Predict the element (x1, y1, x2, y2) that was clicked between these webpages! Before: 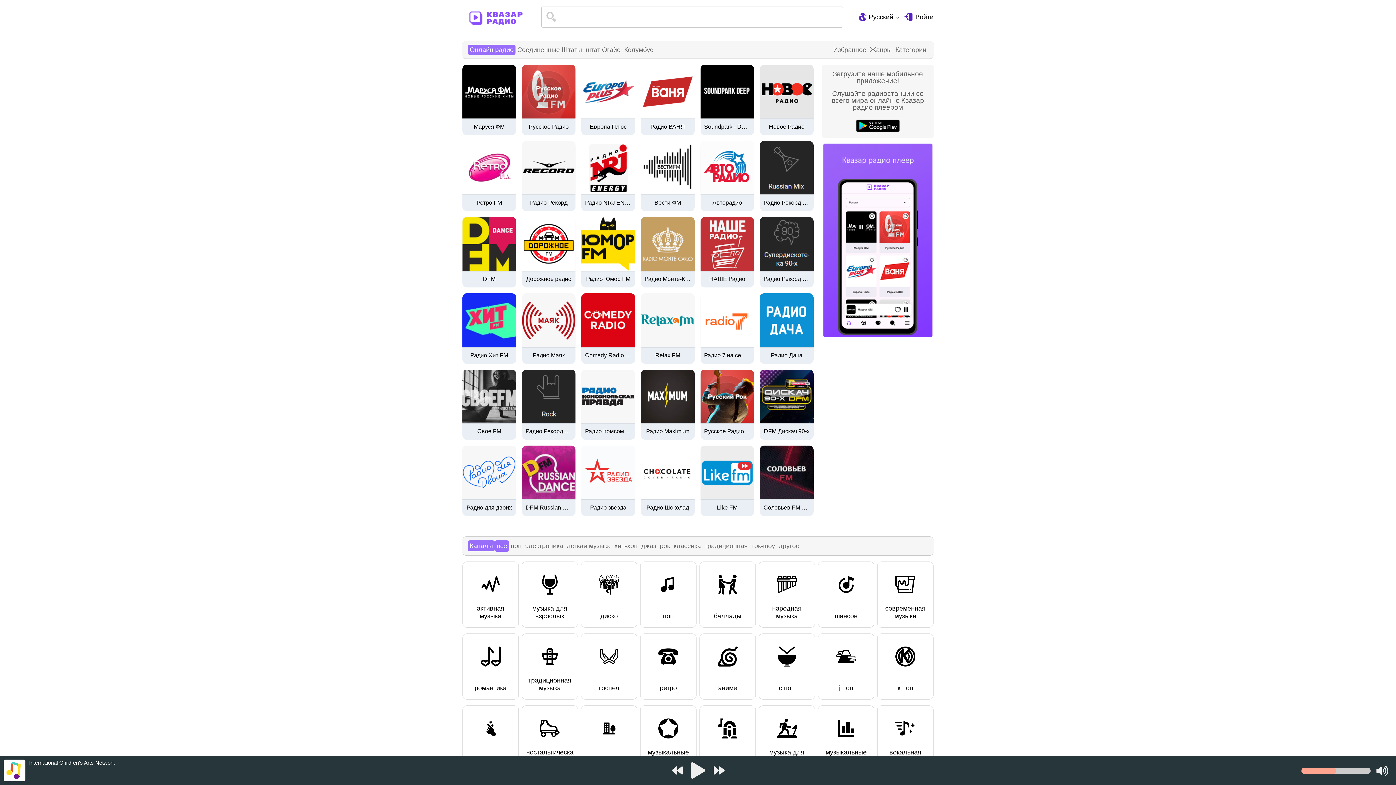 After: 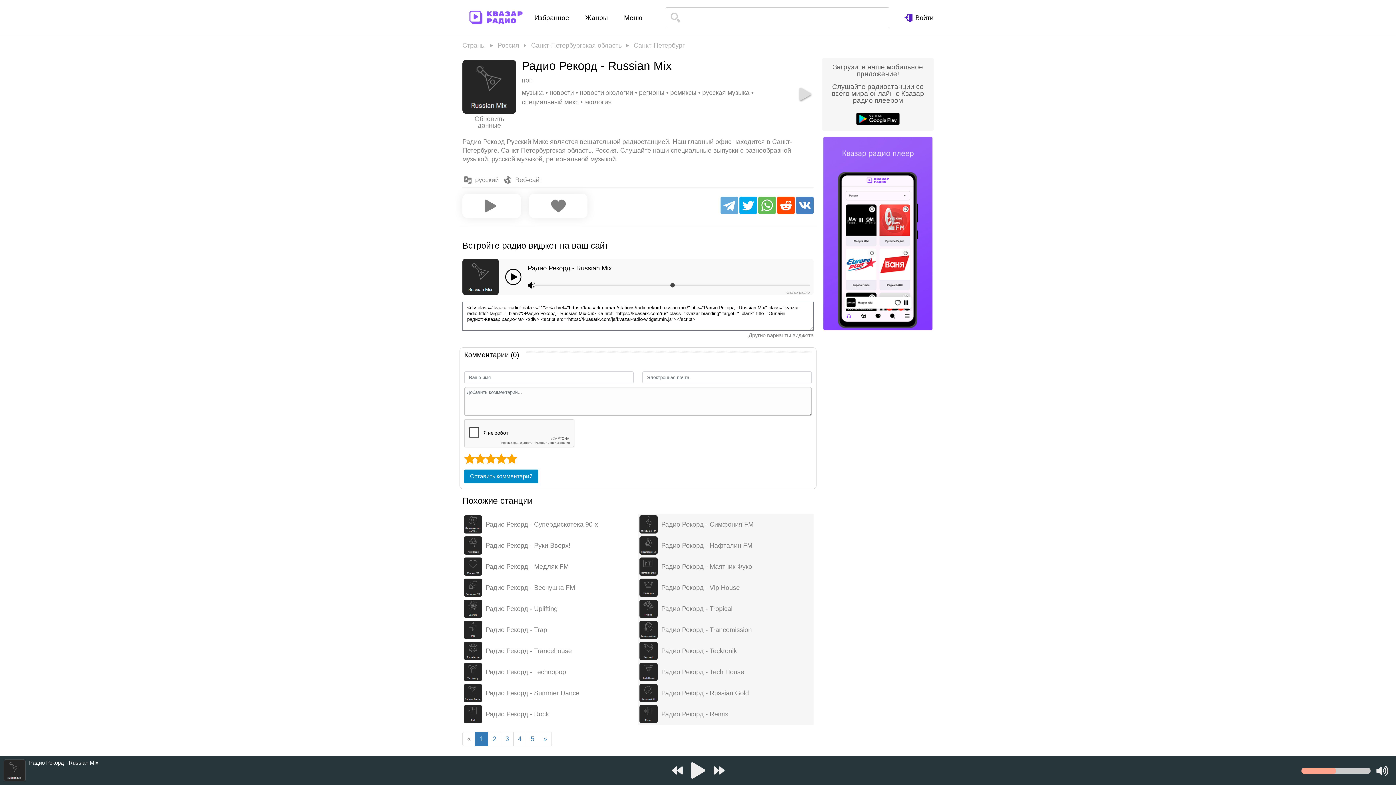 Action: label: Радио Рекорд - Russian Mix bbox: (763, 200, 810, 211)